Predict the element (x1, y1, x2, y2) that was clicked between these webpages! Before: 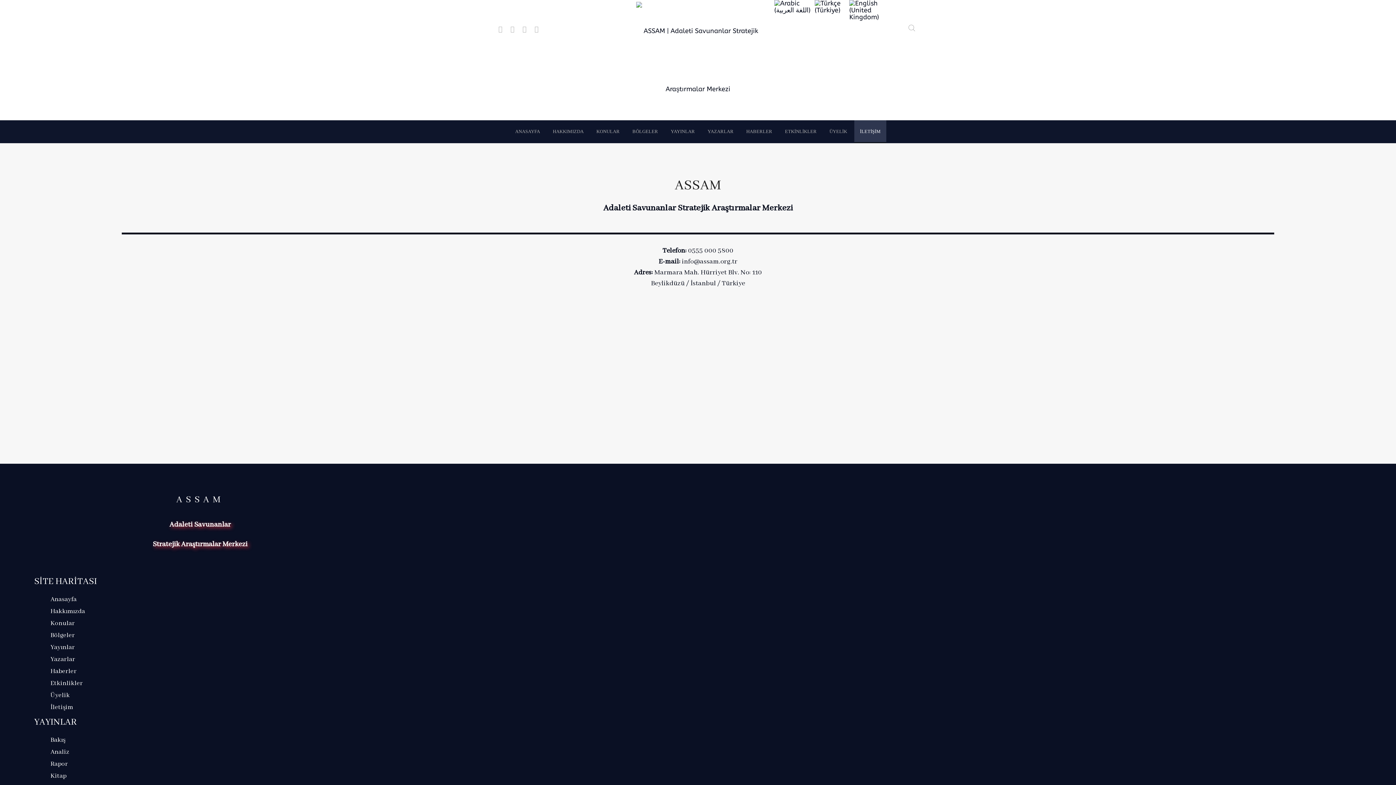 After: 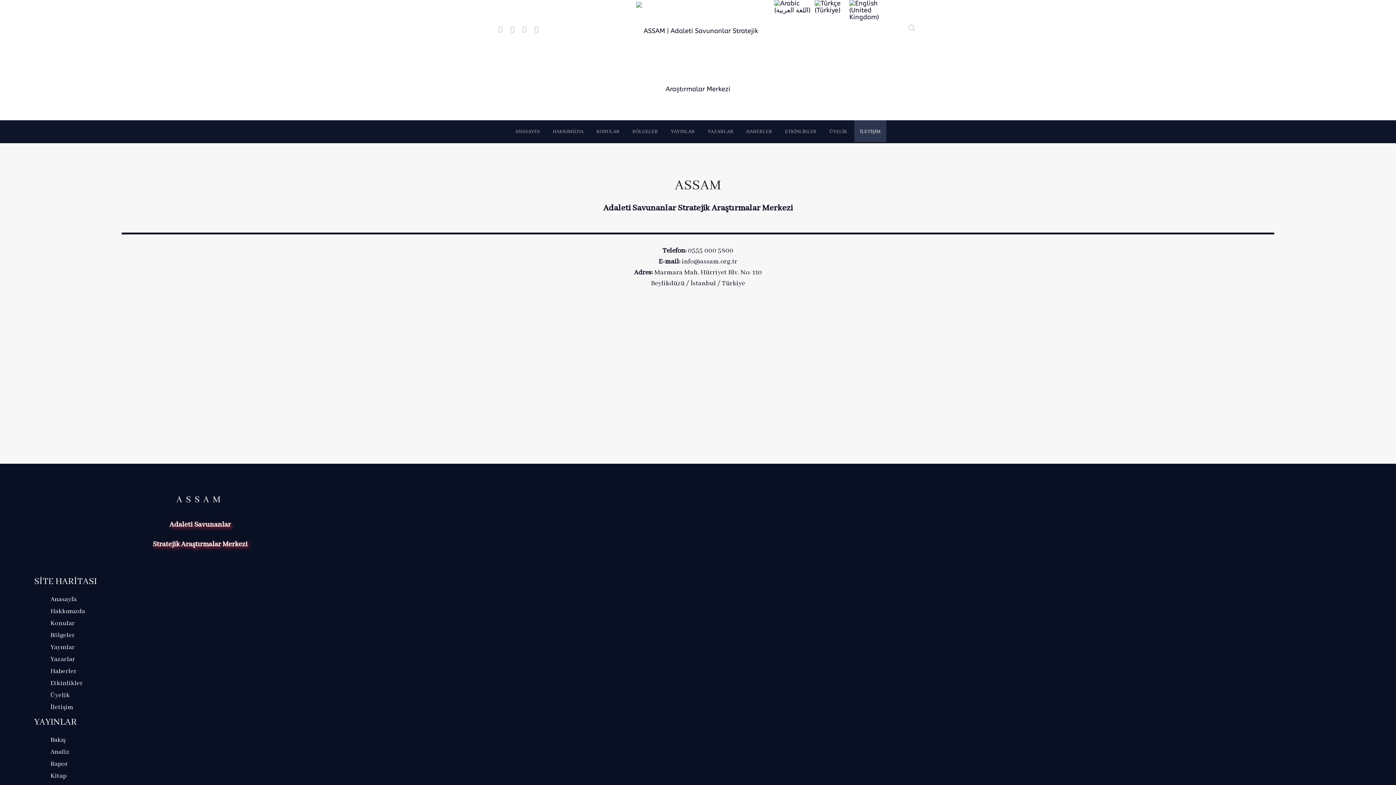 Action: bbox: (854, 120, 886, 143) label: İLETİŞİM